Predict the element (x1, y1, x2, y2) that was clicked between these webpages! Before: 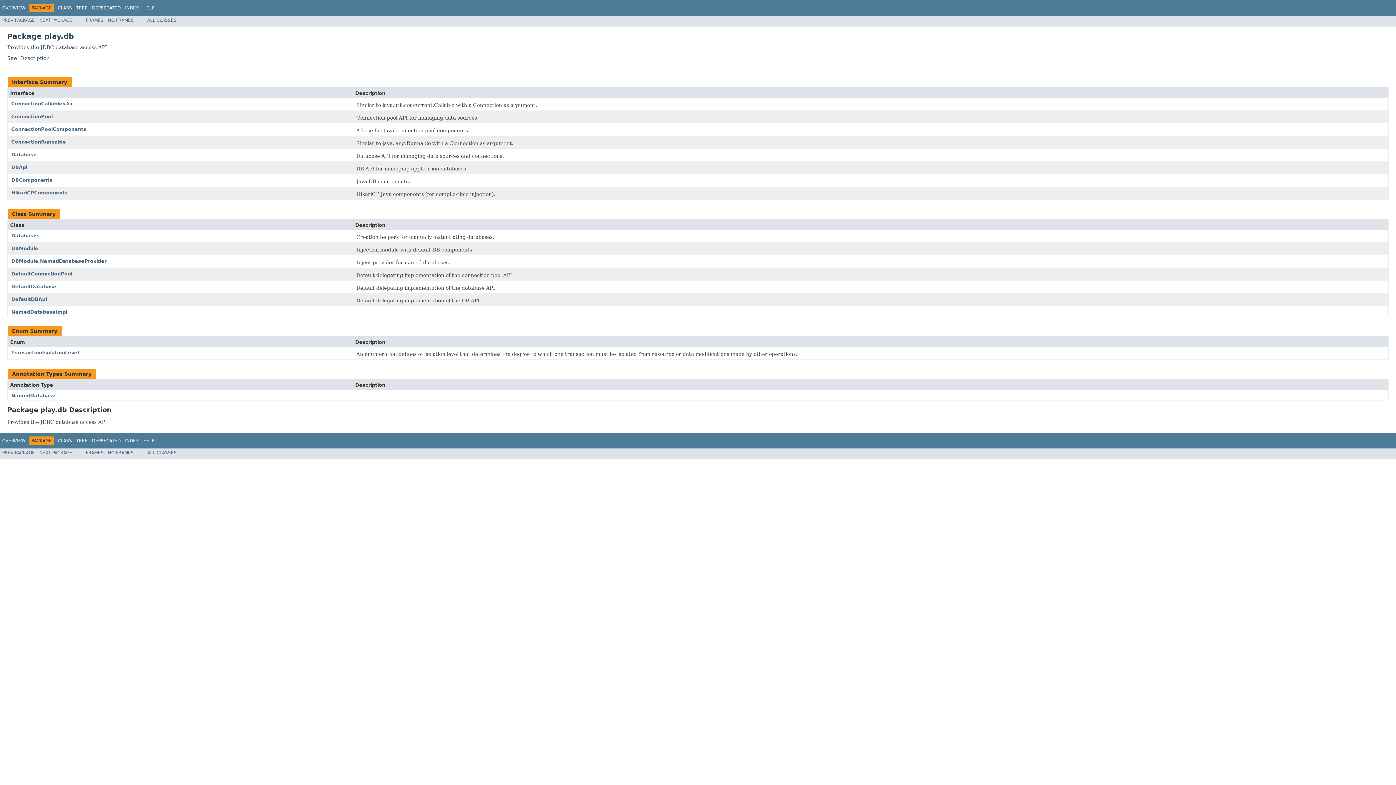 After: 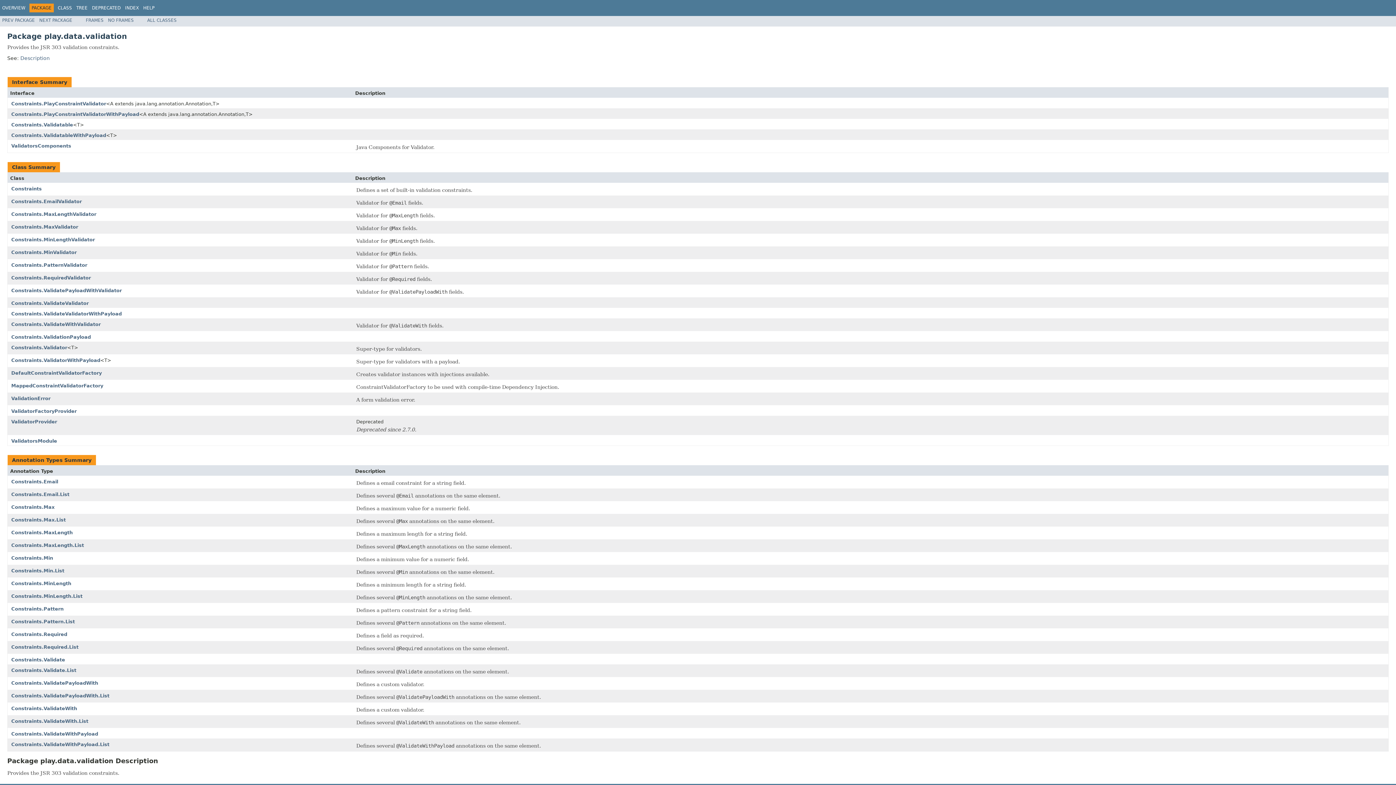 Action: bbox: (2, 450, 34, 455) label: PREV PACKAGE